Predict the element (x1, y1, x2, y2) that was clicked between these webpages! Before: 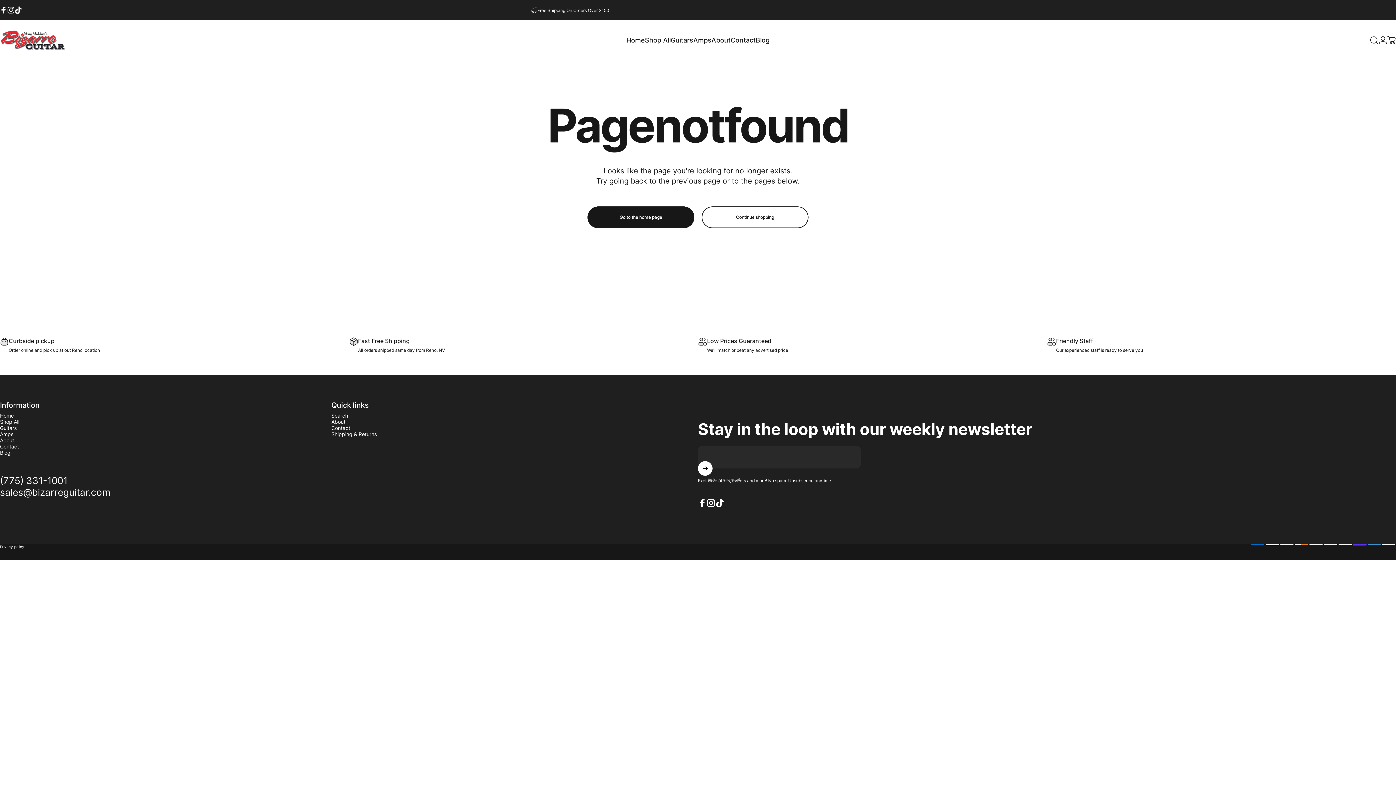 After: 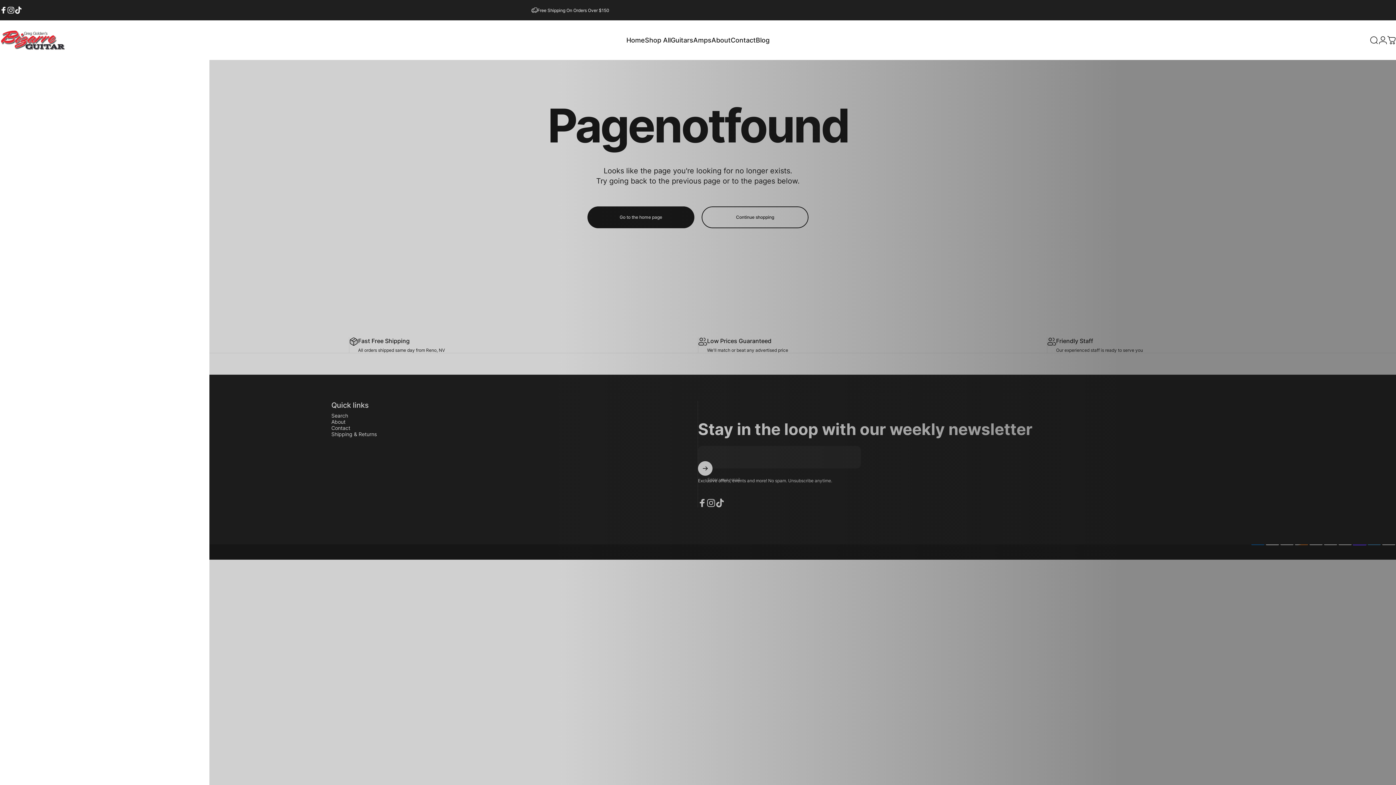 Action: label: Cart bbox: (1387, 35, 1396, 44)